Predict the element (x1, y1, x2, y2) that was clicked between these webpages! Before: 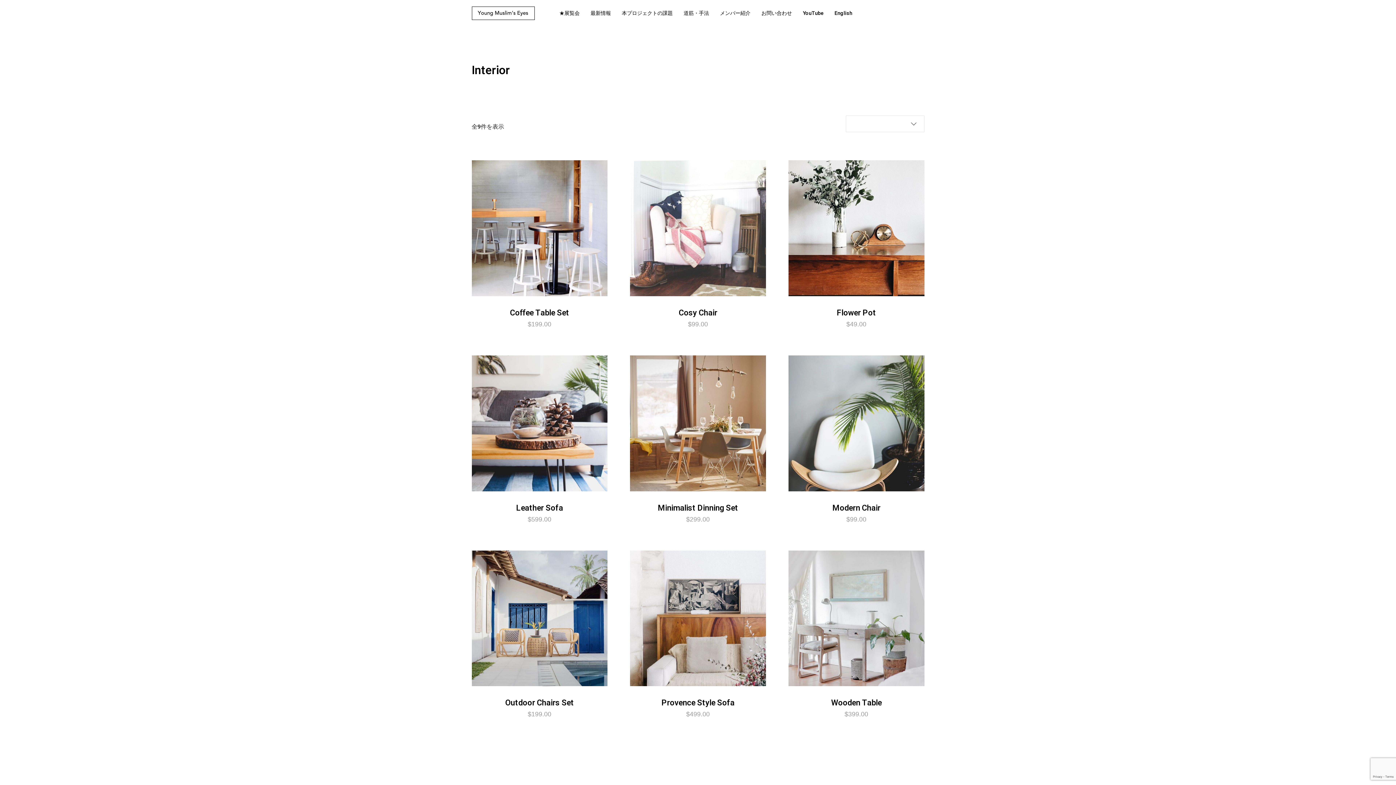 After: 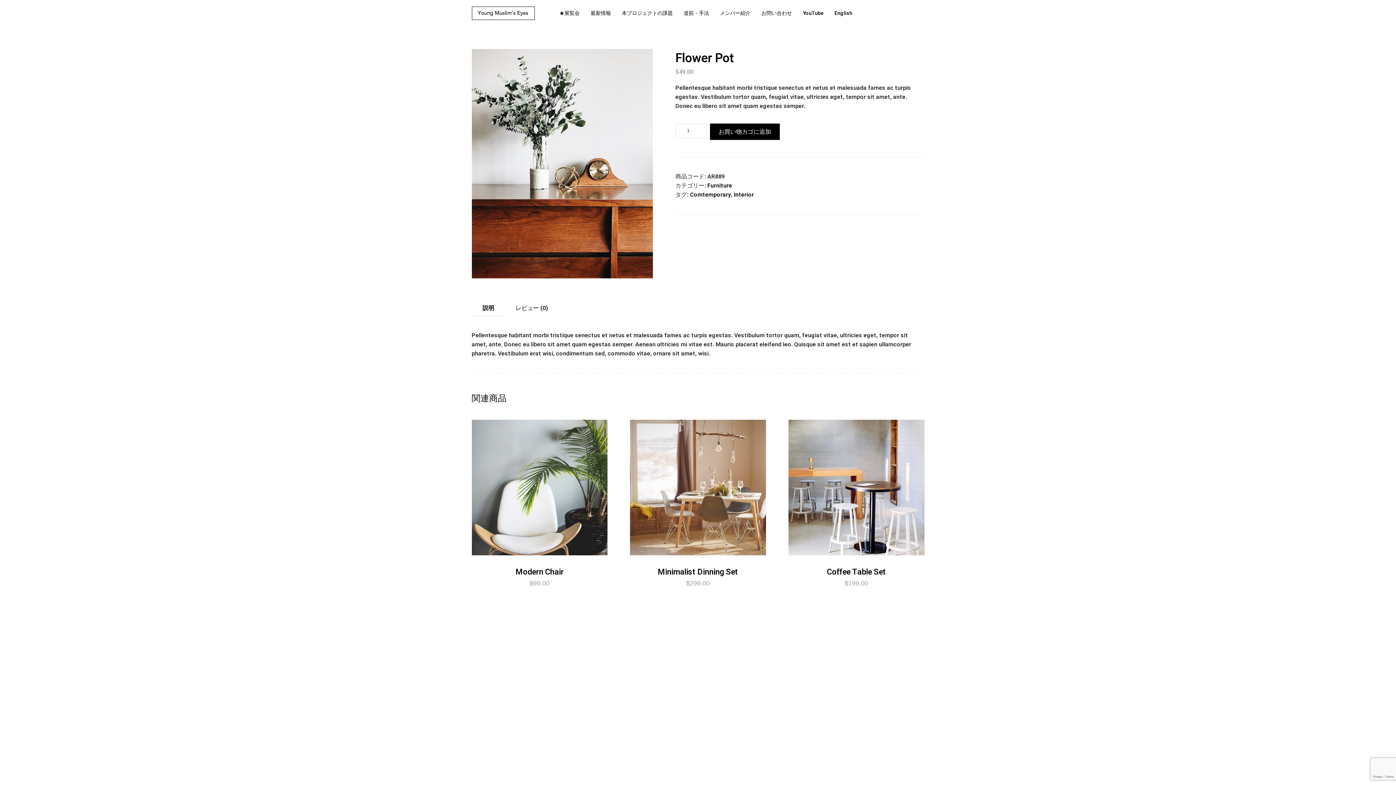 Action: bbox: (788, 160, 924, 329) label: Flower Pot
$49.00